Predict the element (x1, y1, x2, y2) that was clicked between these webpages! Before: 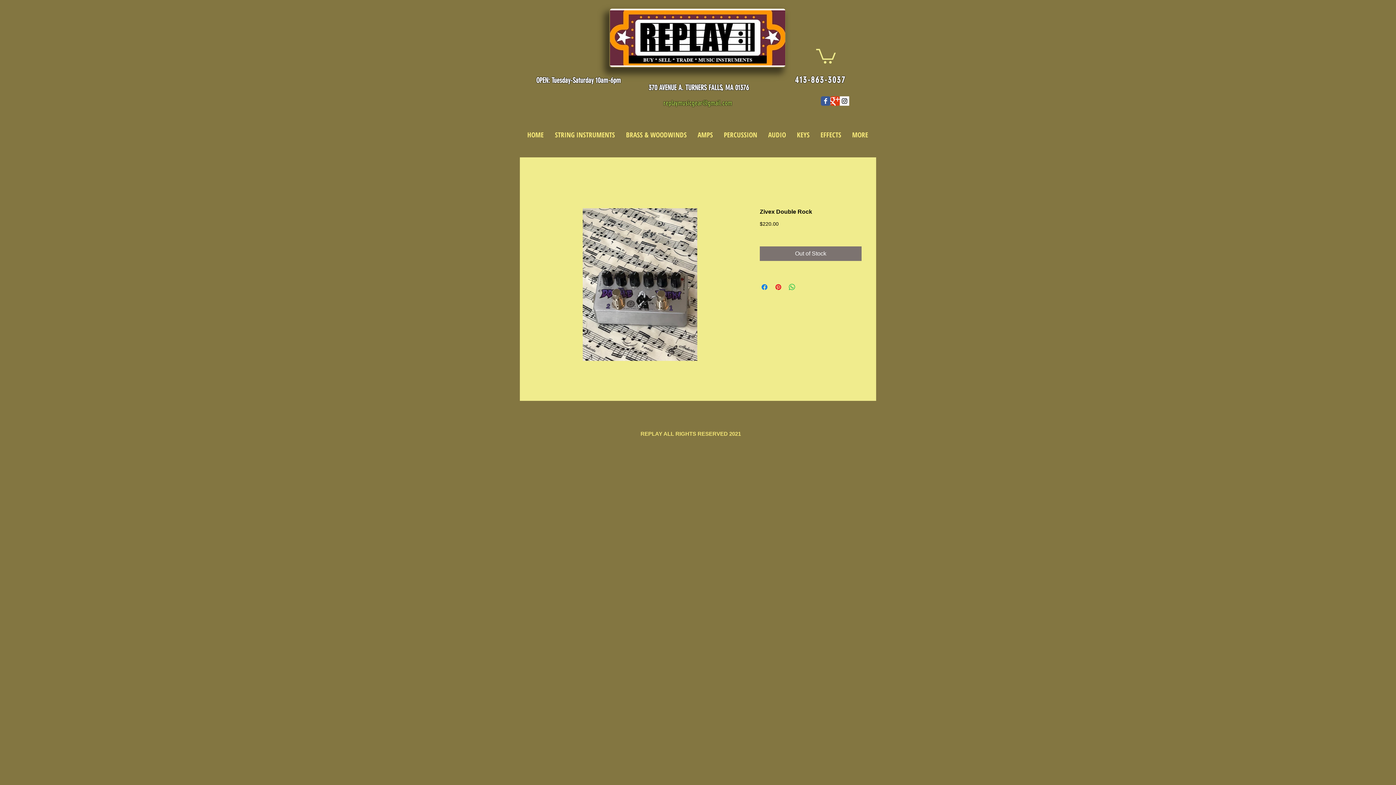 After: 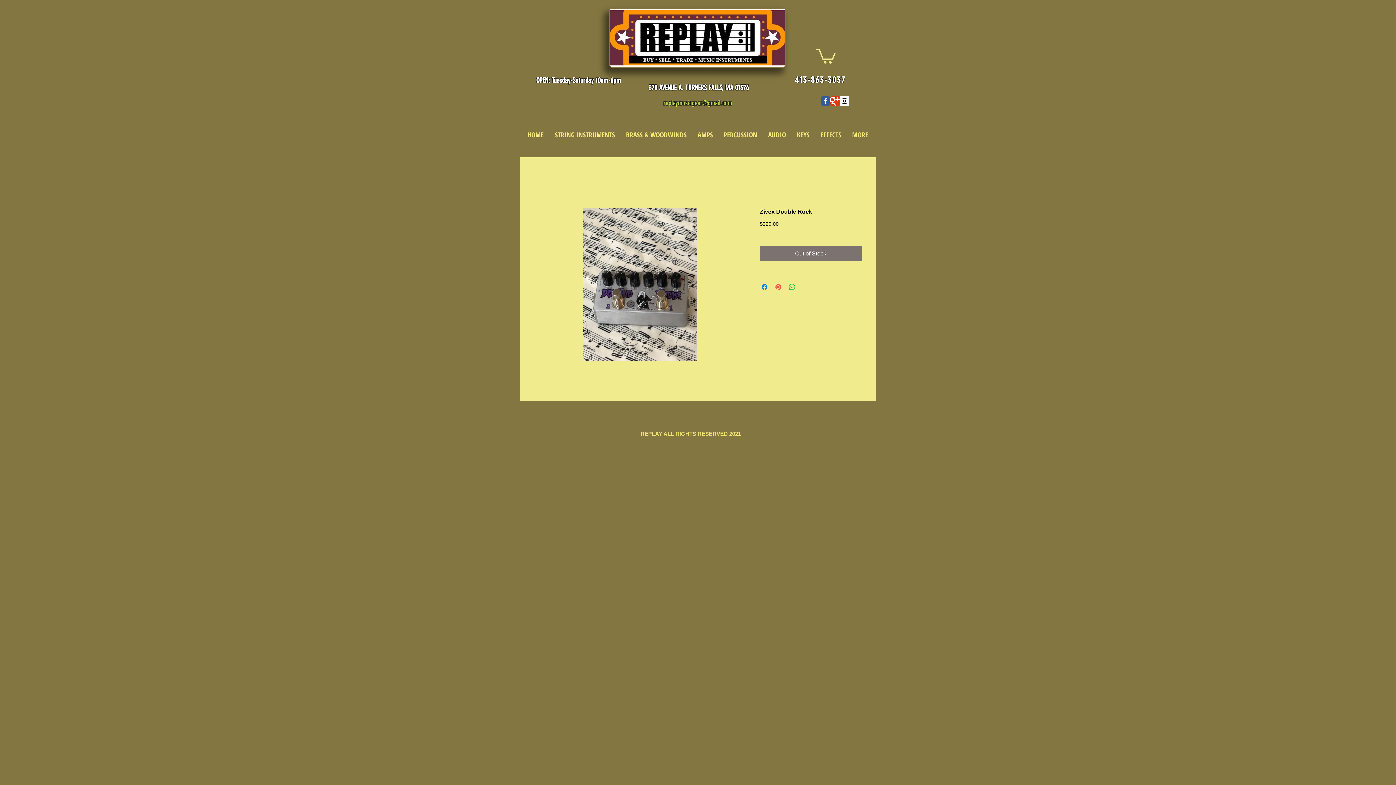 Action: bbox: (774, 283, 782, 291) label: Pin on Pinterest